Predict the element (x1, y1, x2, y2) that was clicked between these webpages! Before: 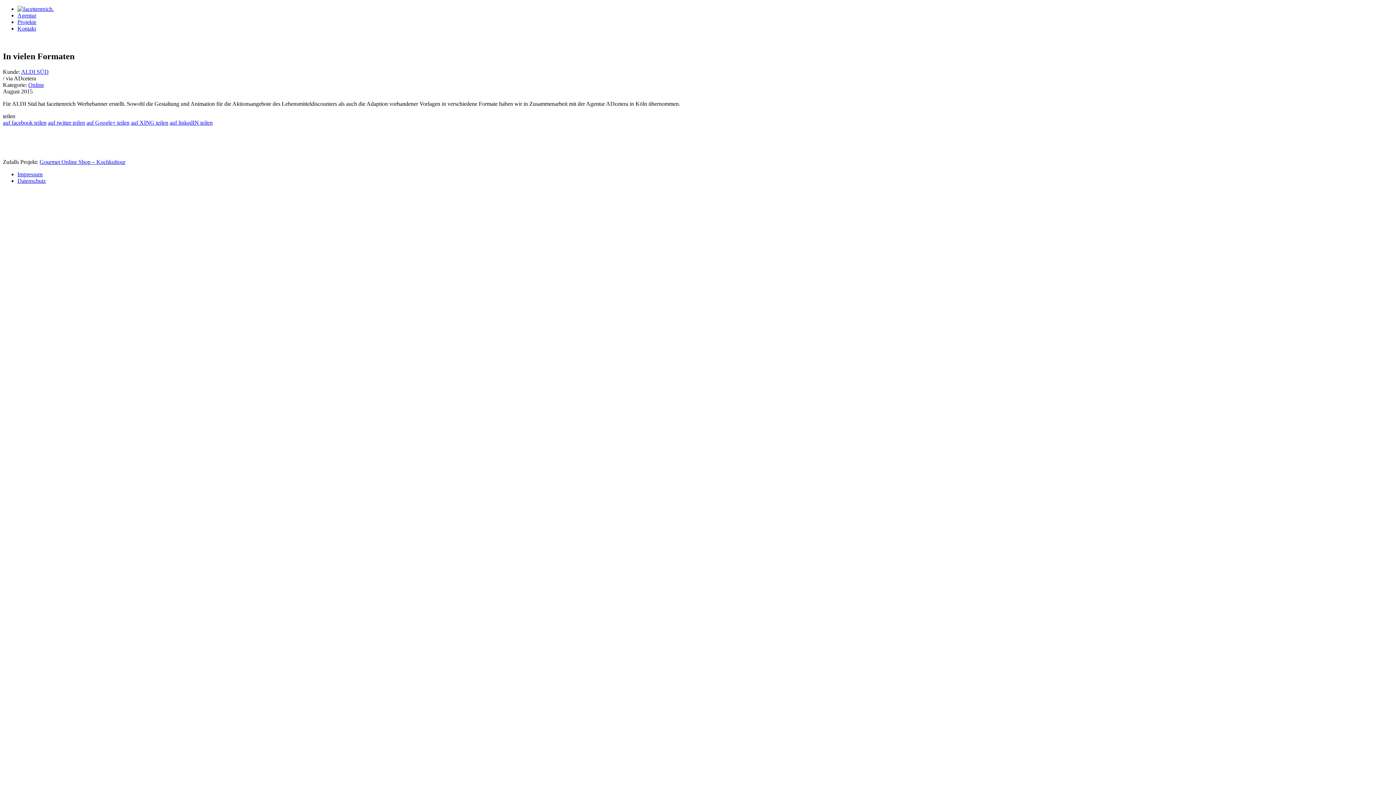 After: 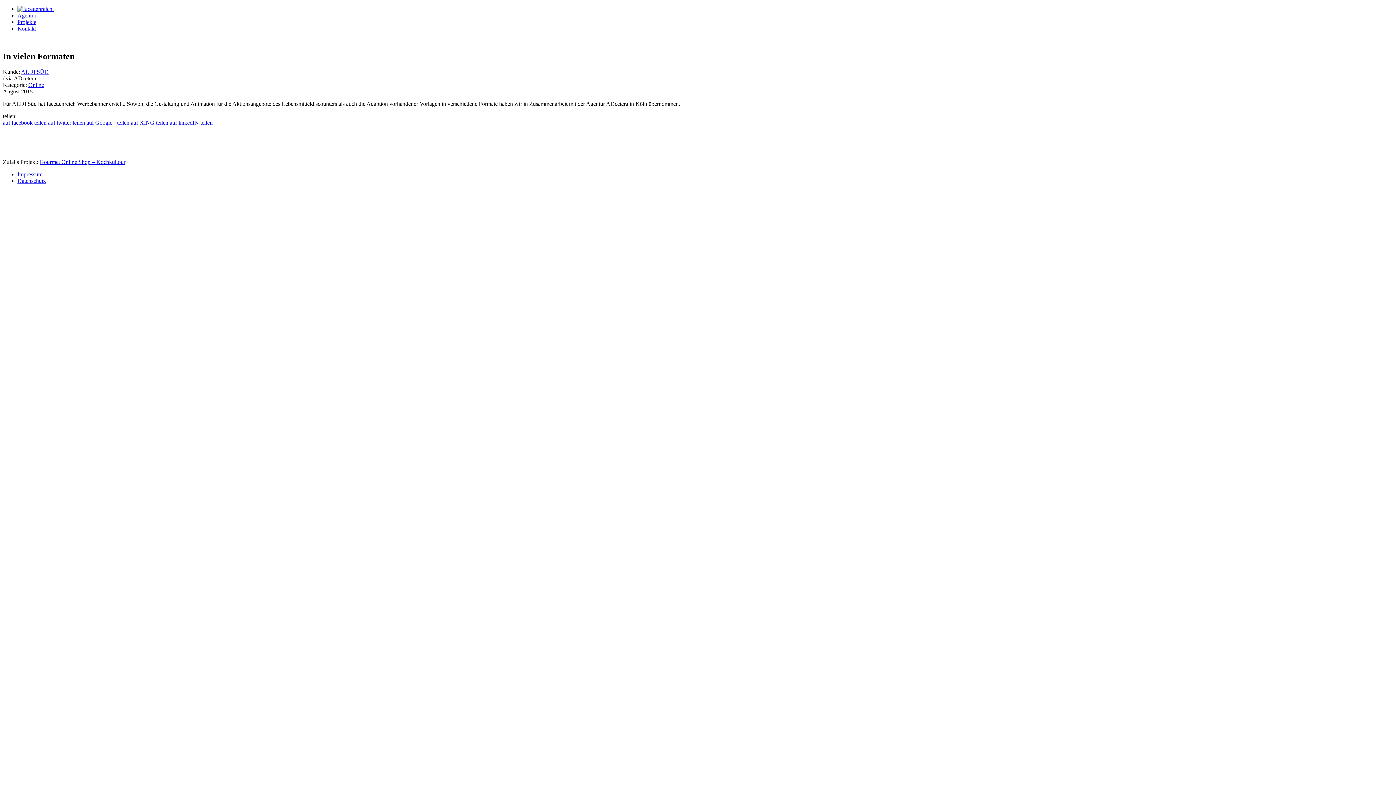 Action: bbox: (86, 119, 129, 125) label: auf Google+ teilen